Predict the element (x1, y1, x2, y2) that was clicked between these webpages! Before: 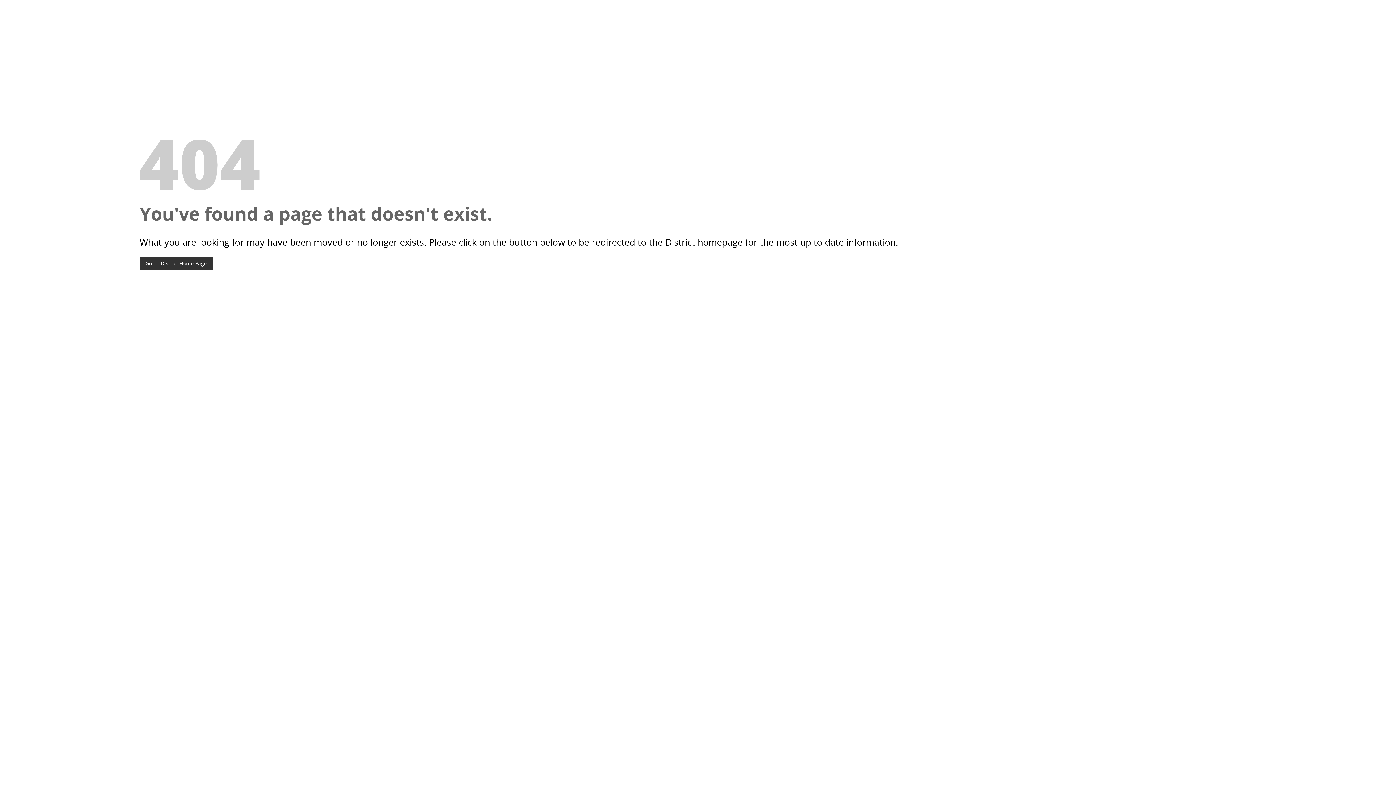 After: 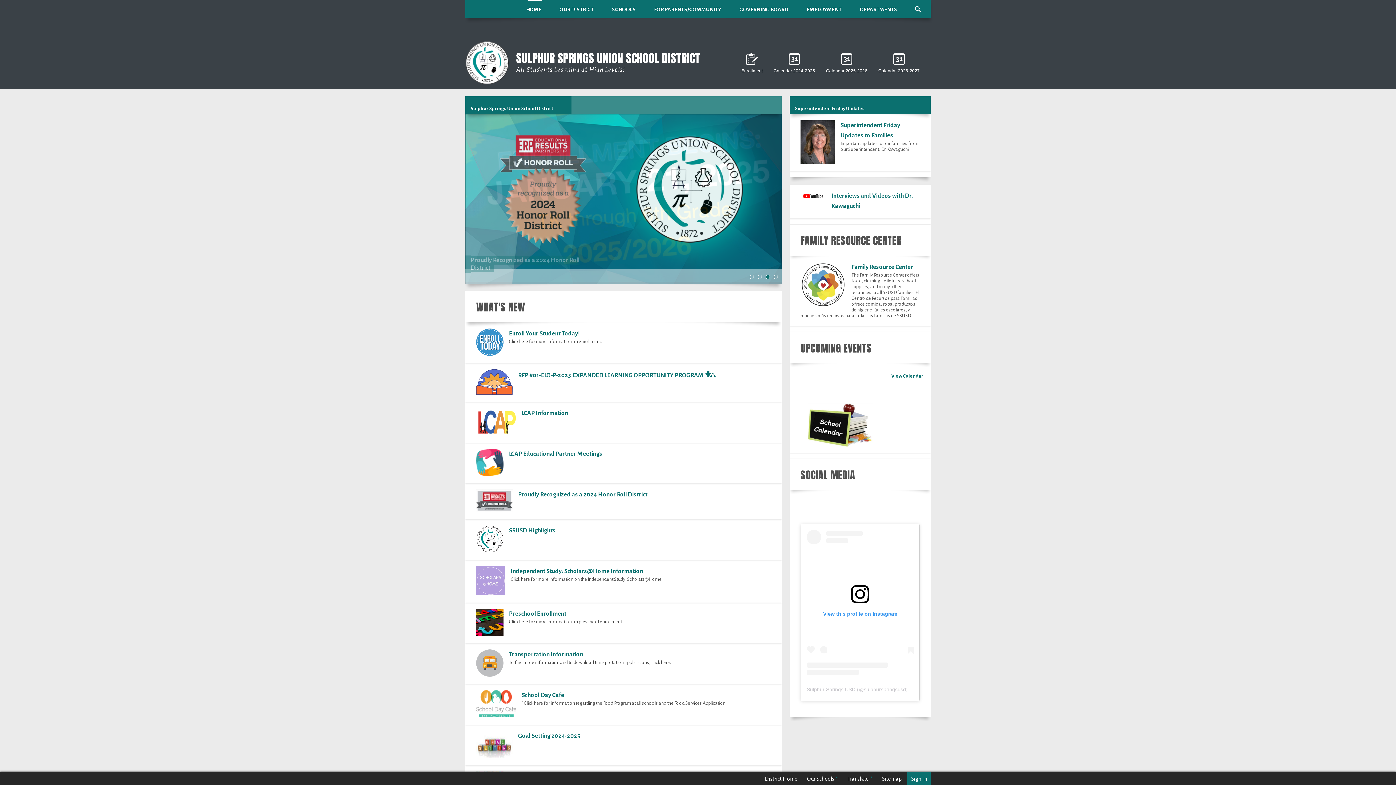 Action: label: Go To District Home Page bbox: (139, 256, 212, 270)